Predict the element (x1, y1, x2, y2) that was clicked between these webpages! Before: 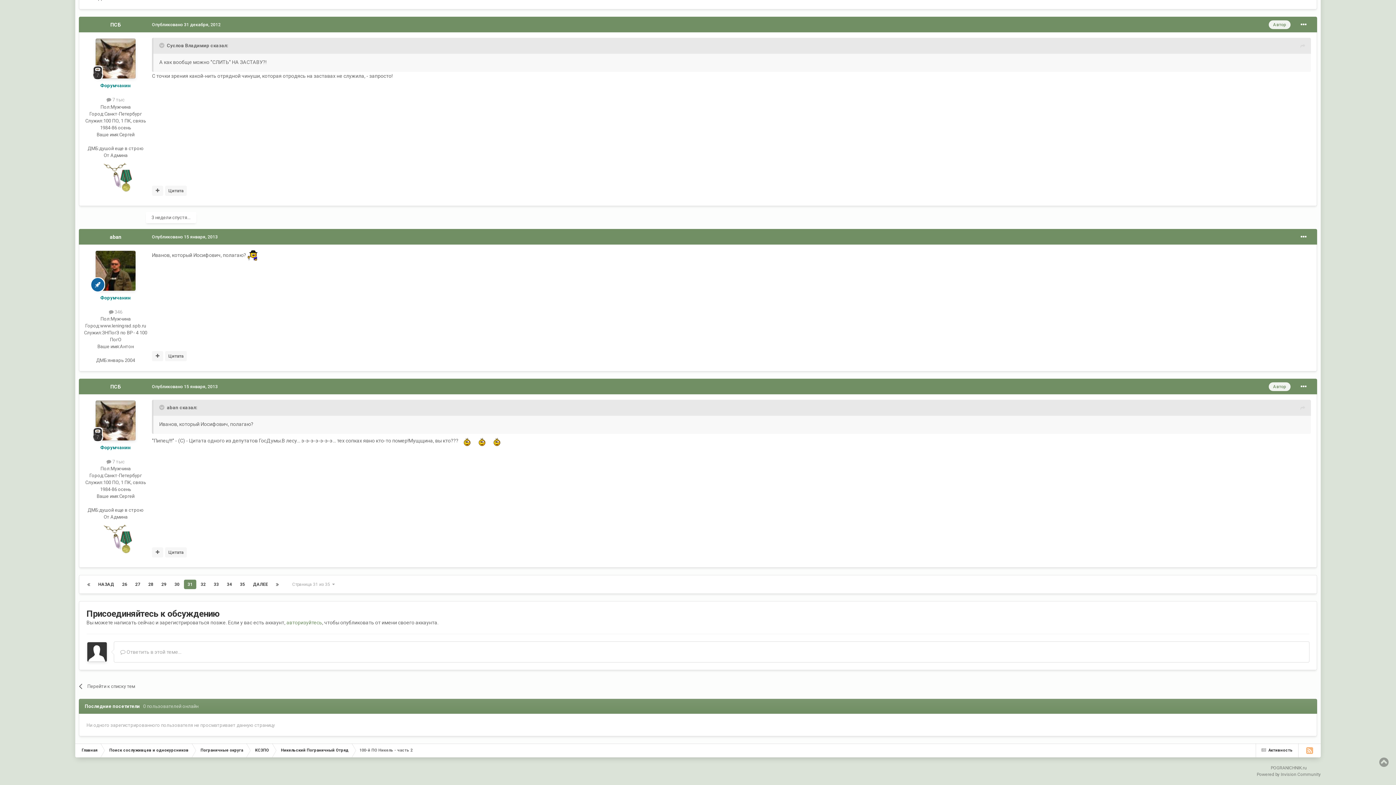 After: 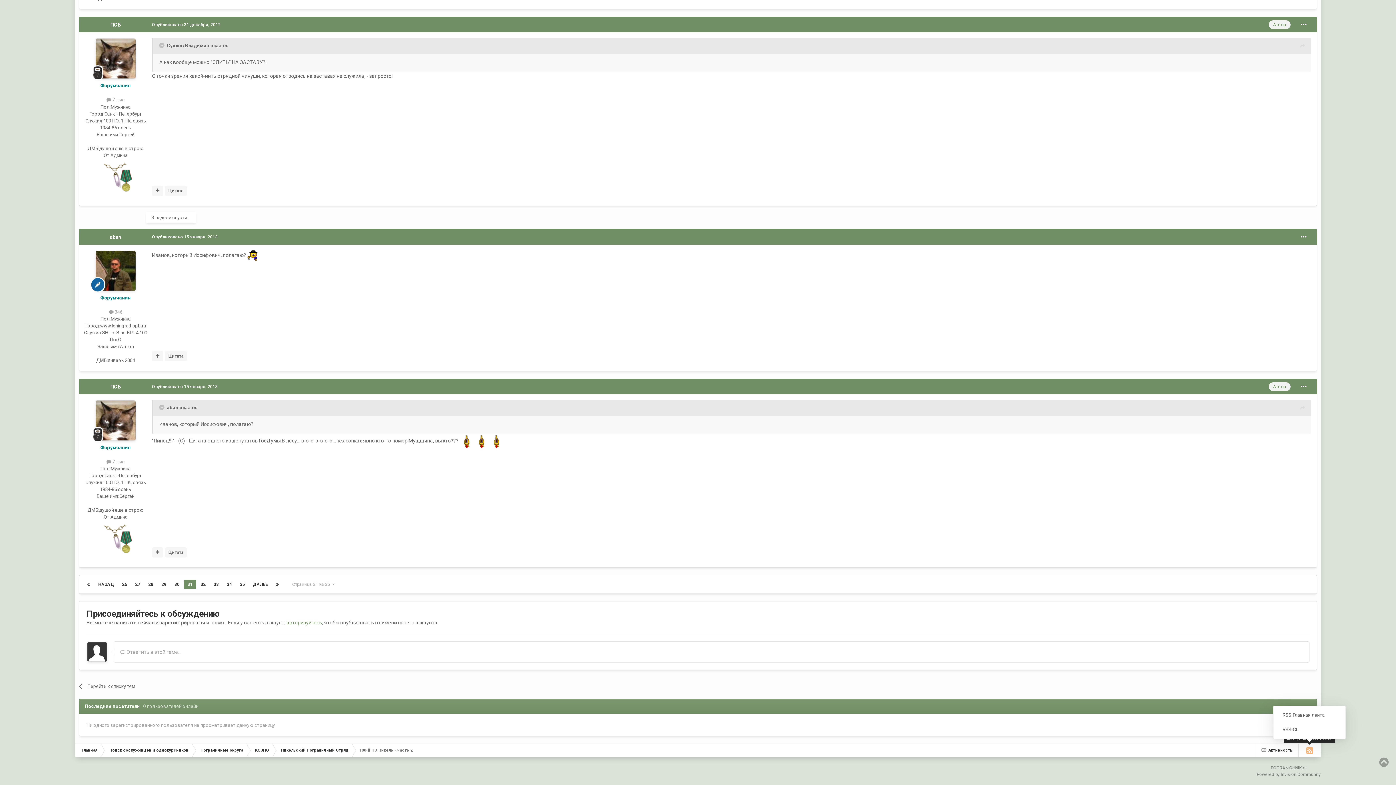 Action: bbox: (1298, 743, 1321, 757)